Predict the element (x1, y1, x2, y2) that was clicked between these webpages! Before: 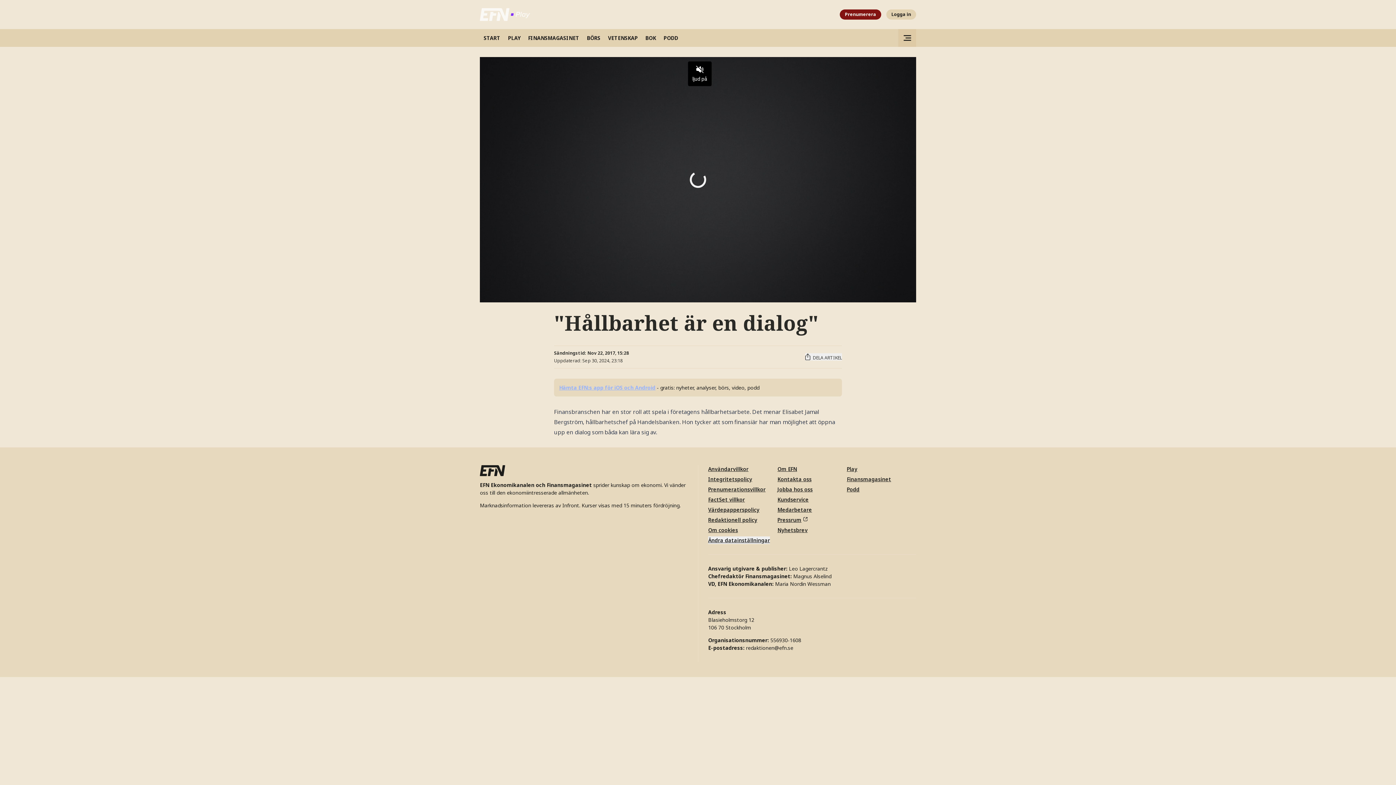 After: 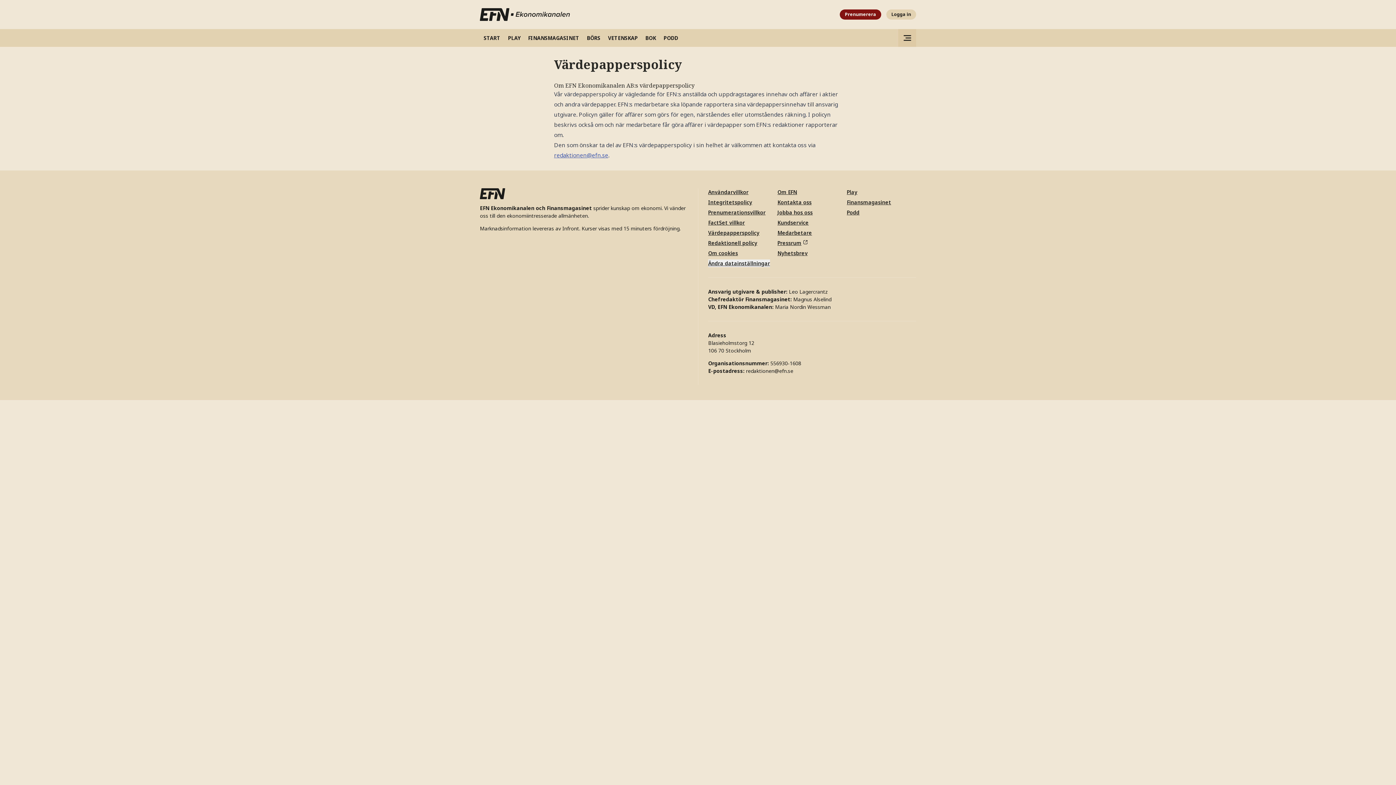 Action: label: Värdepapperspolicy bbox: (708, 506, 759, 513)